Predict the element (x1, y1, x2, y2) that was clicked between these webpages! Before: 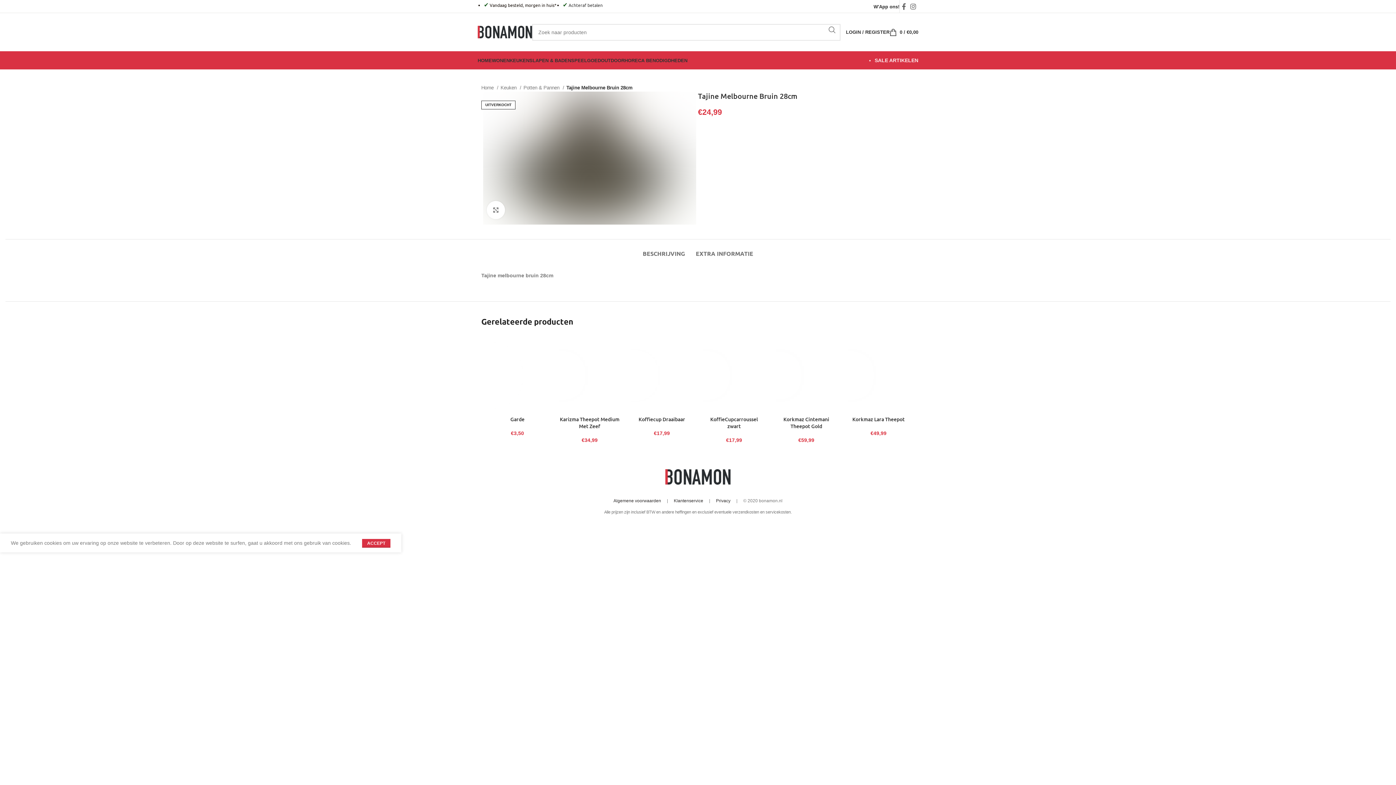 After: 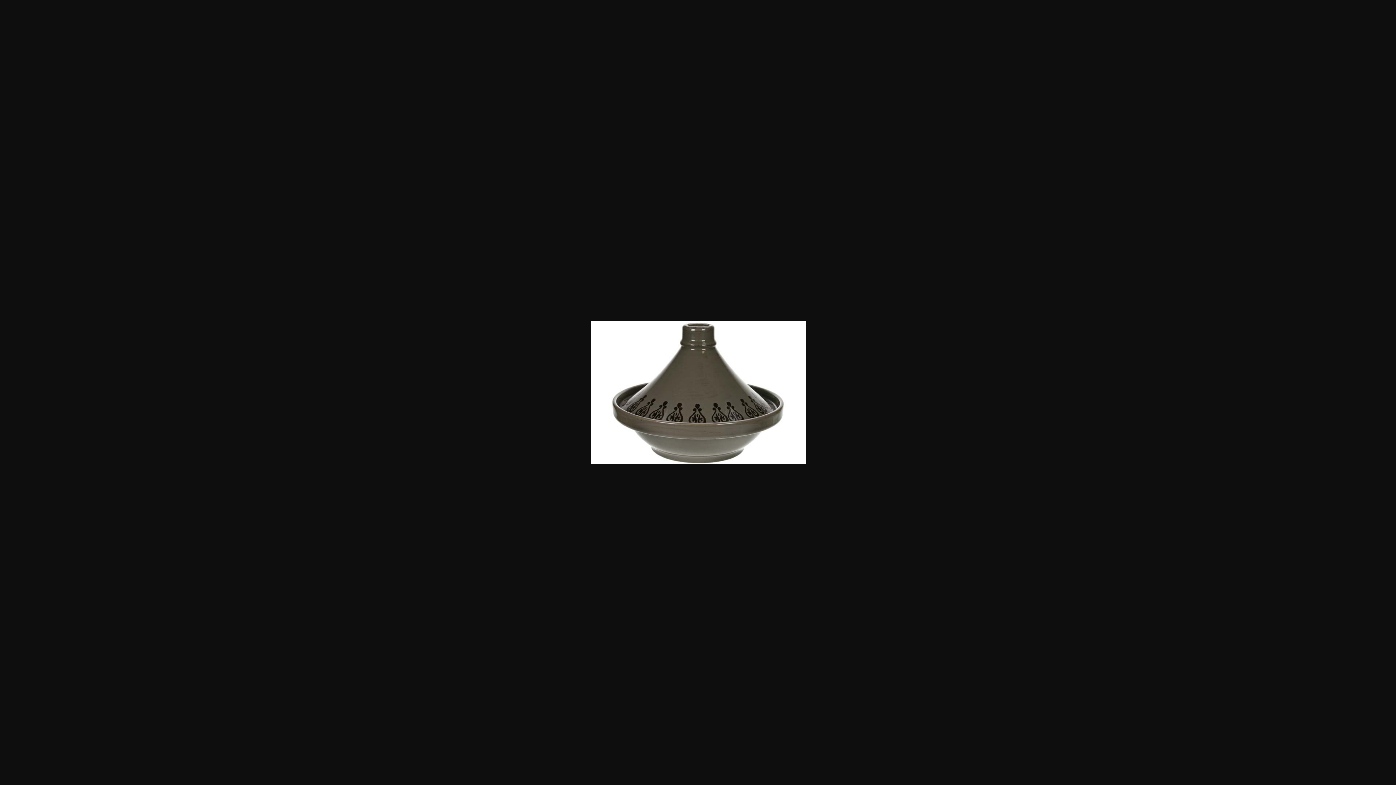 Action: bbox: (483, 154, 696, 160)